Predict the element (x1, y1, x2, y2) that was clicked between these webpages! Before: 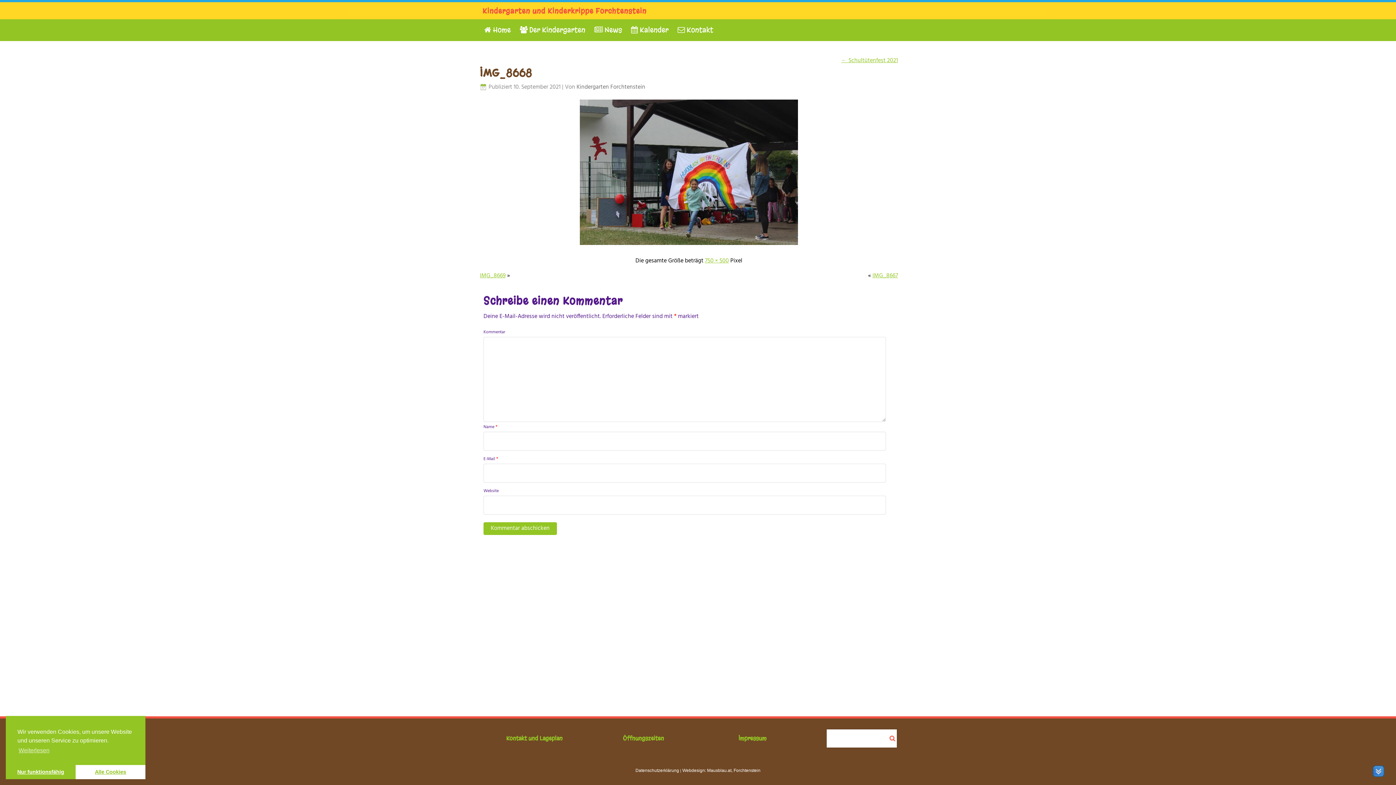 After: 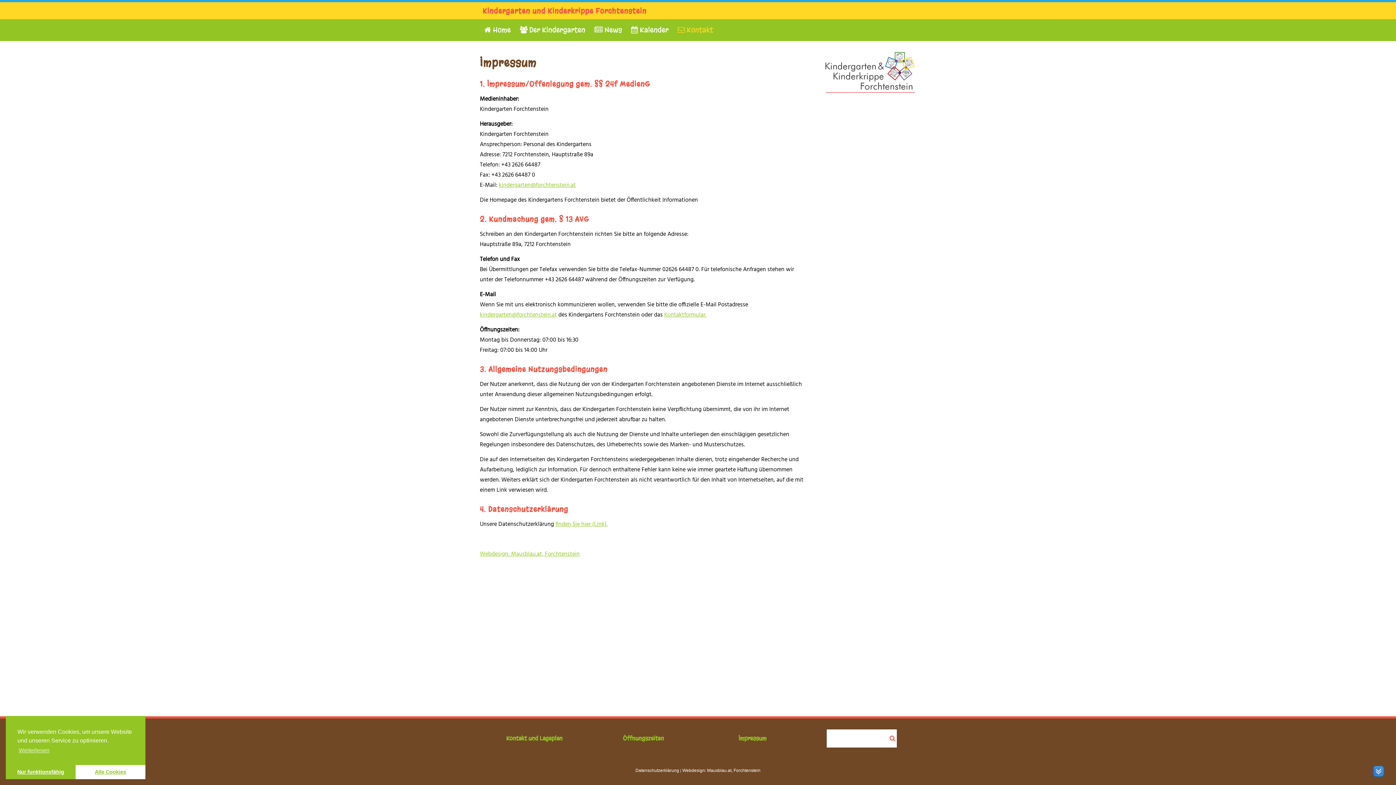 Action: label: Impressum bbox: (738, 728, 766, 744)